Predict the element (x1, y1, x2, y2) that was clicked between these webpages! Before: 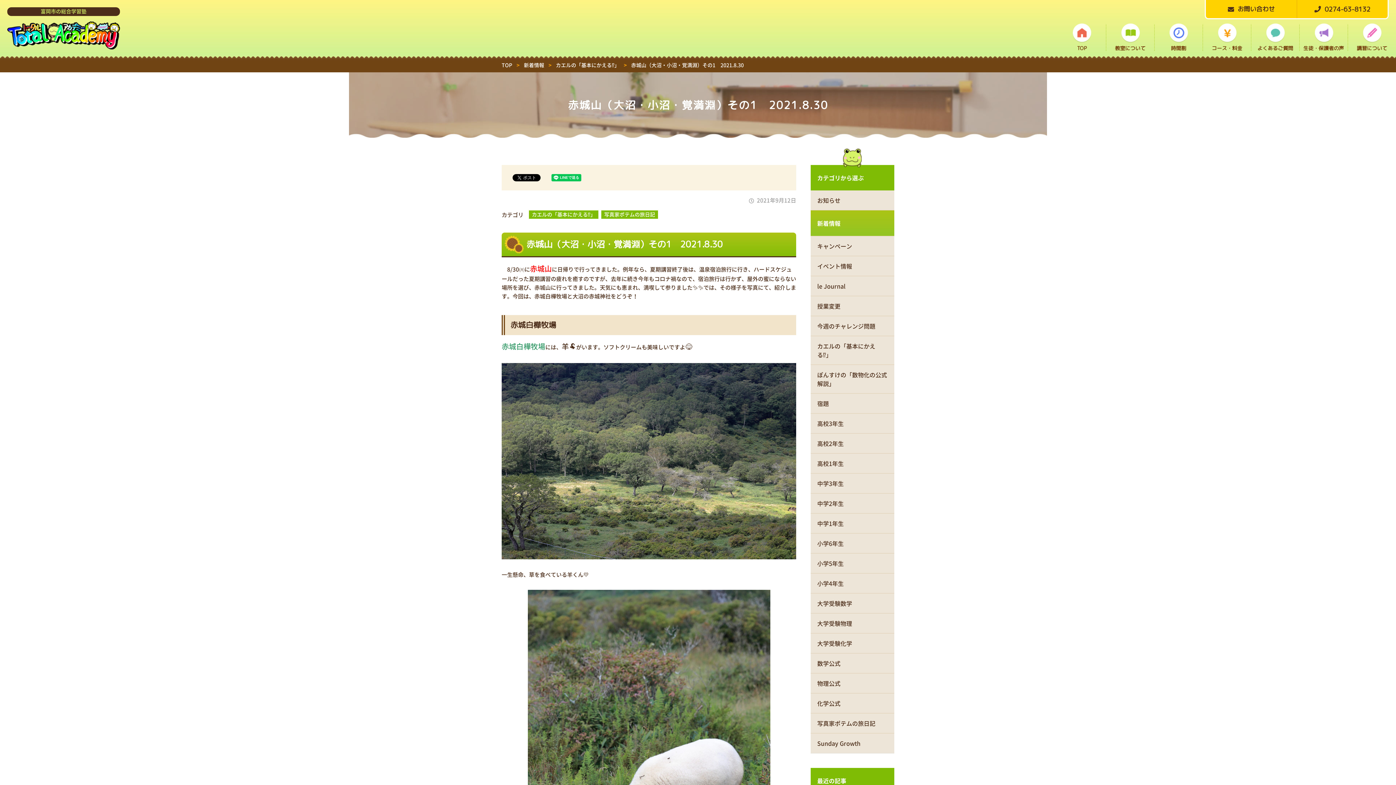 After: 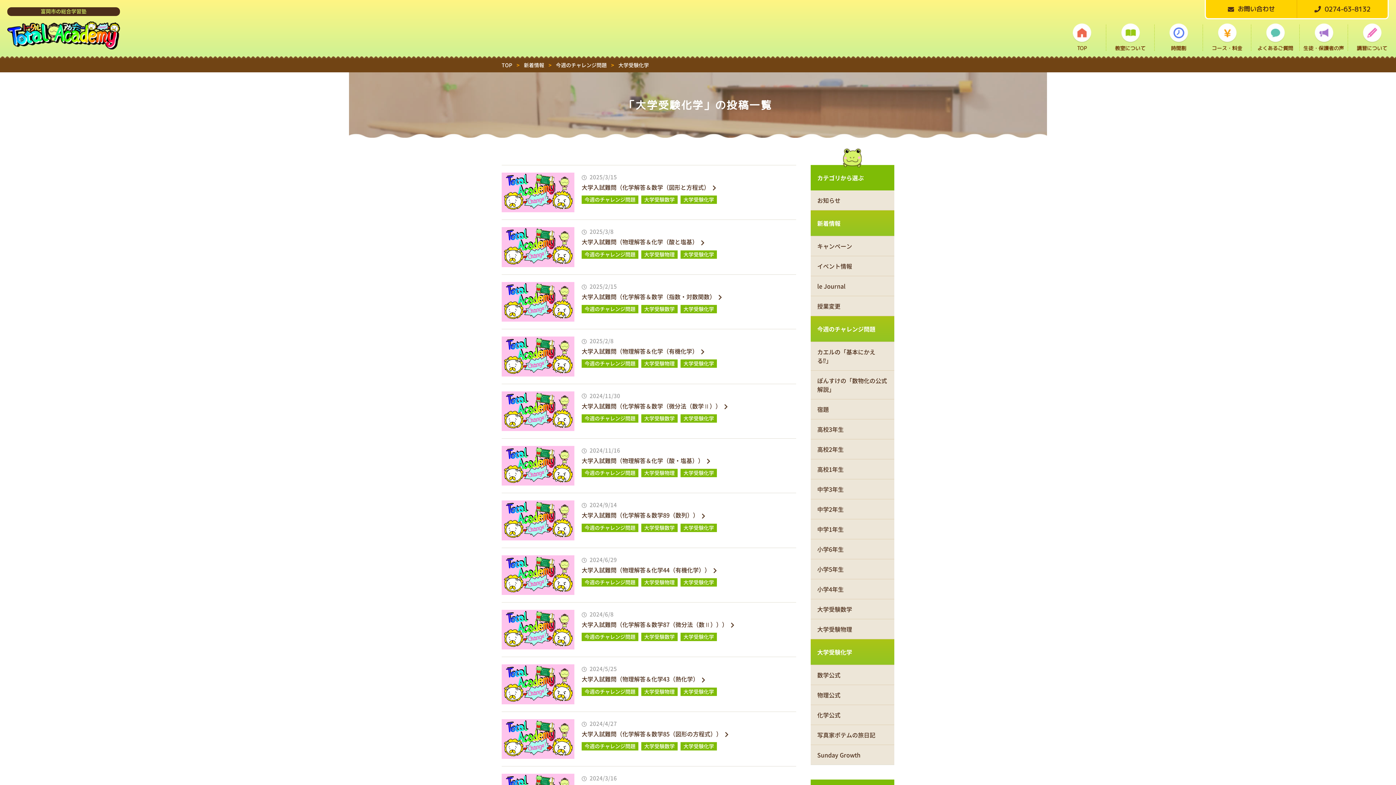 Action: label: 大学受験化学 bbox: (810, 633, 894, 653)